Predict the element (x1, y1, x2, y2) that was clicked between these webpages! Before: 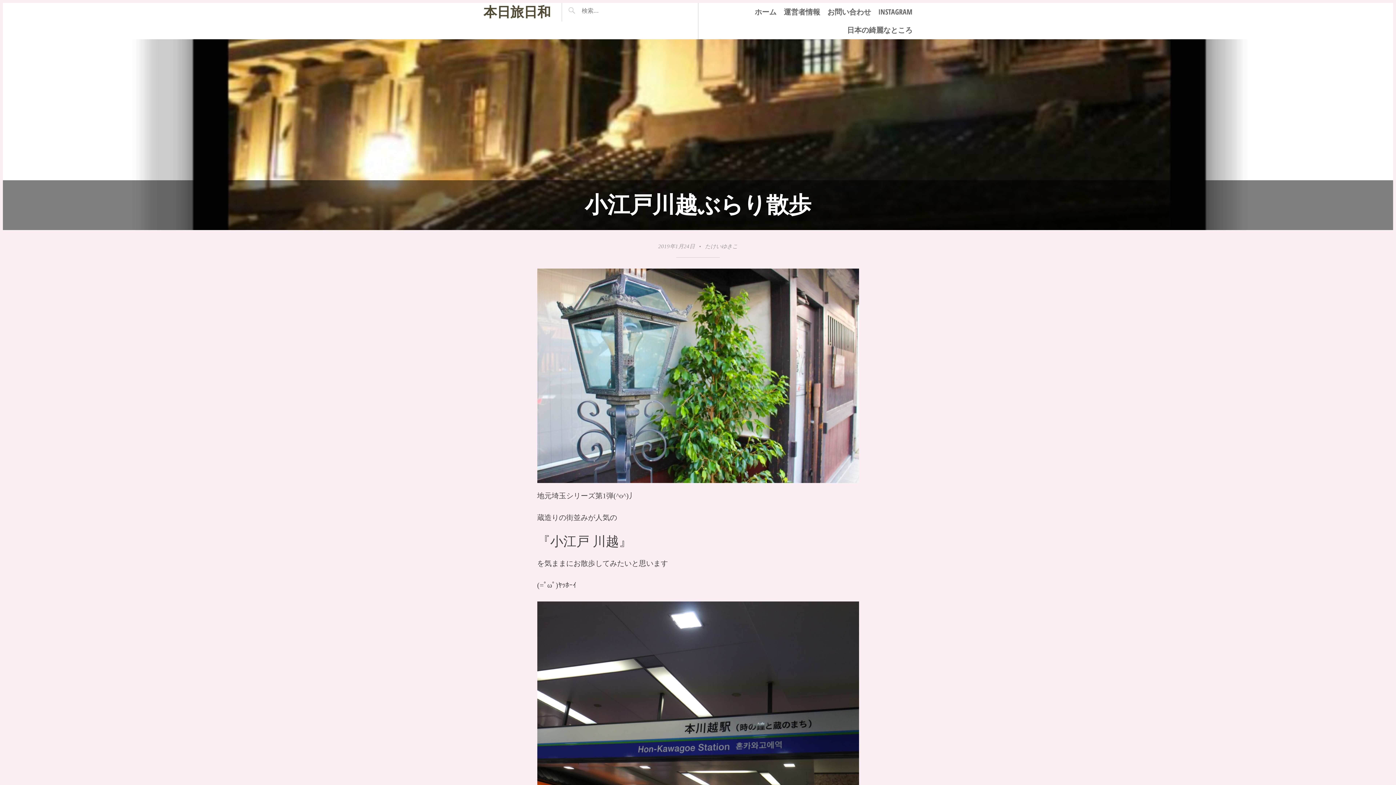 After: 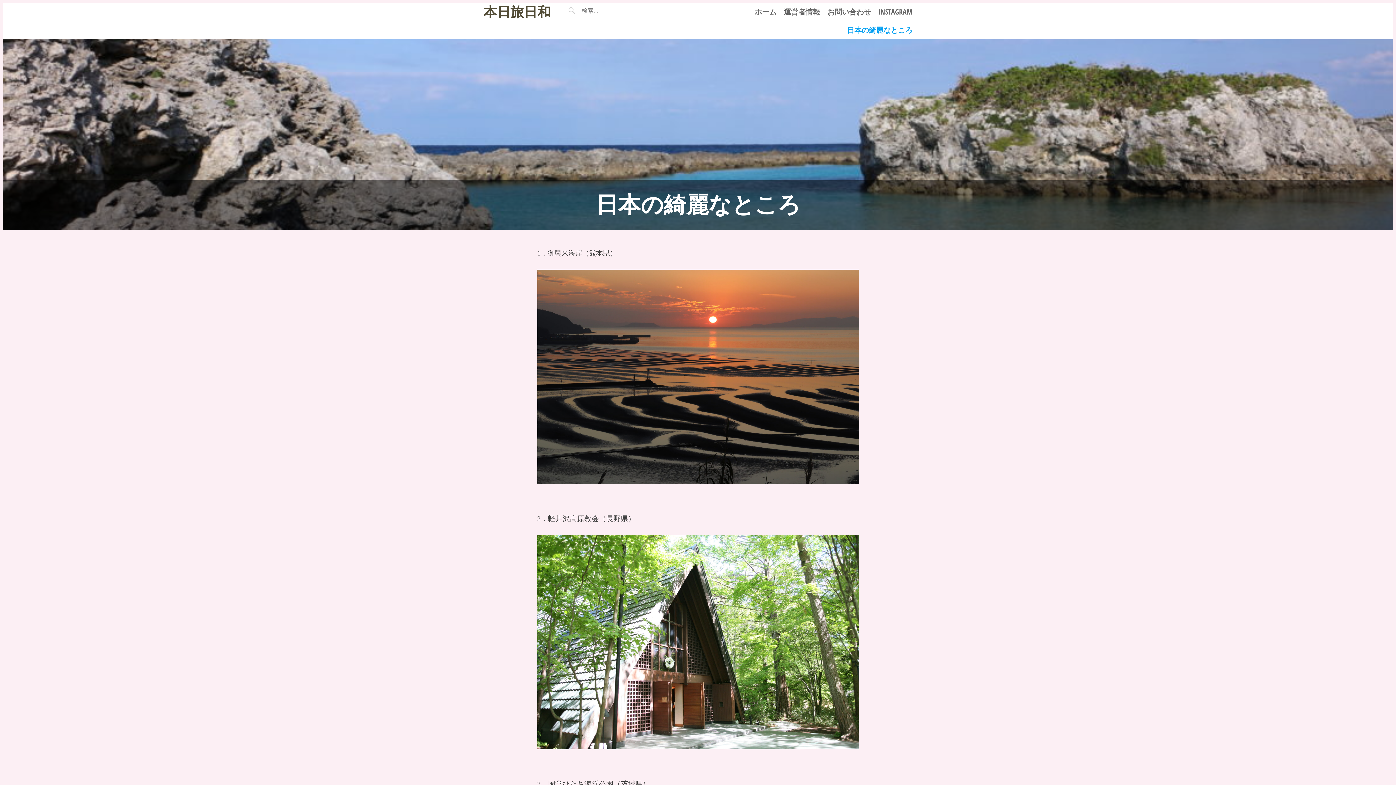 Action: label: 日本の綺麗なところ bbox: (847, 24, 912, 35)